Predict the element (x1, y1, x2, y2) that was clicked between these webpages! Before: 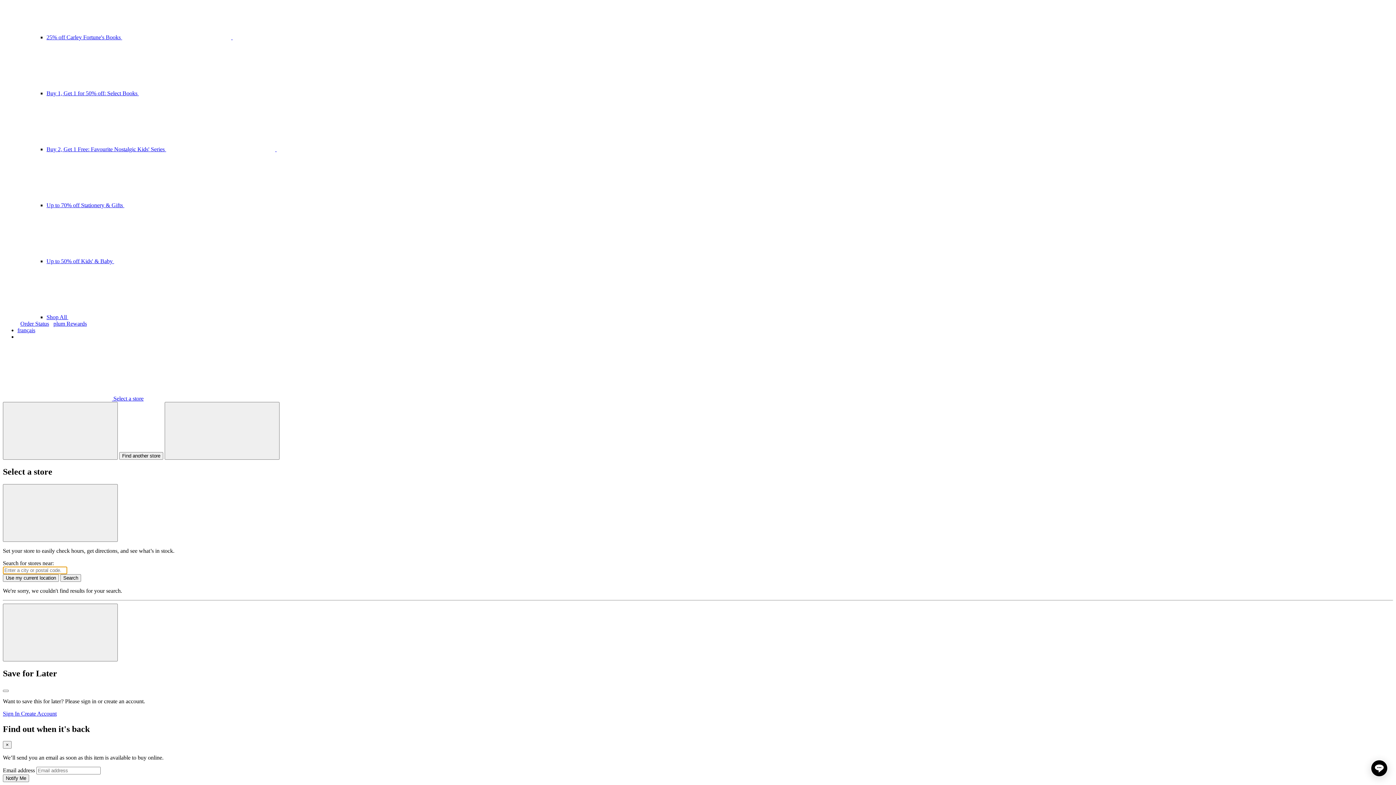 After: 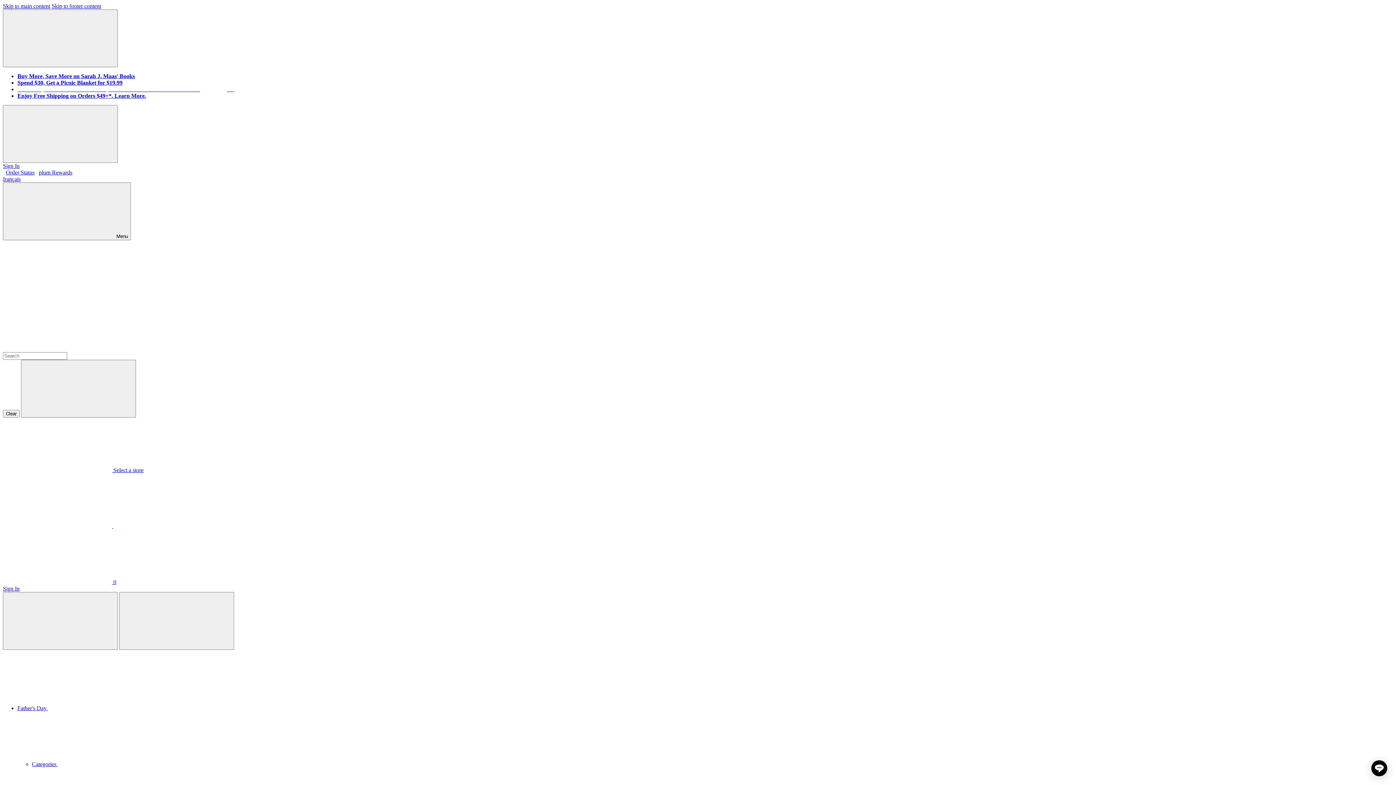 Action: label: français bbox: (17, 327, 35, 333)